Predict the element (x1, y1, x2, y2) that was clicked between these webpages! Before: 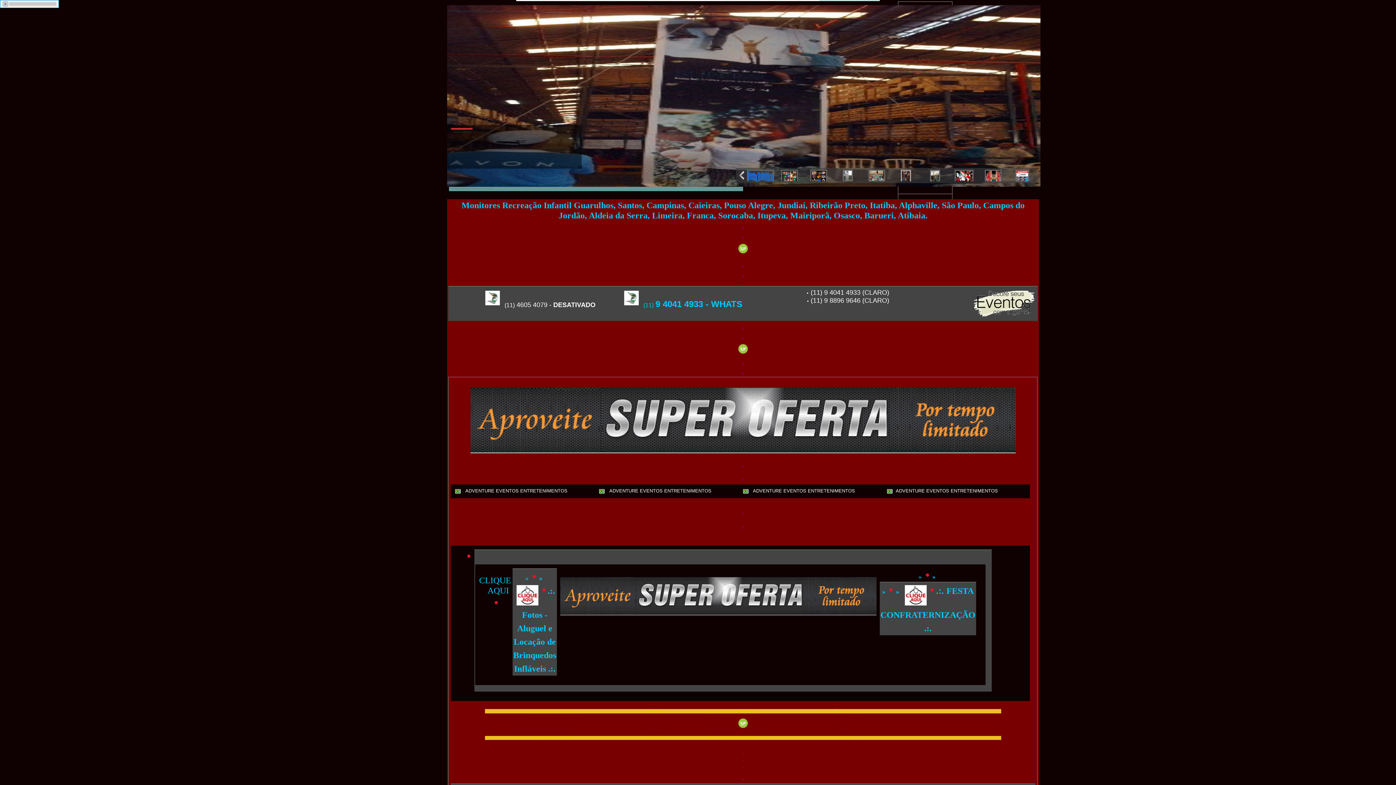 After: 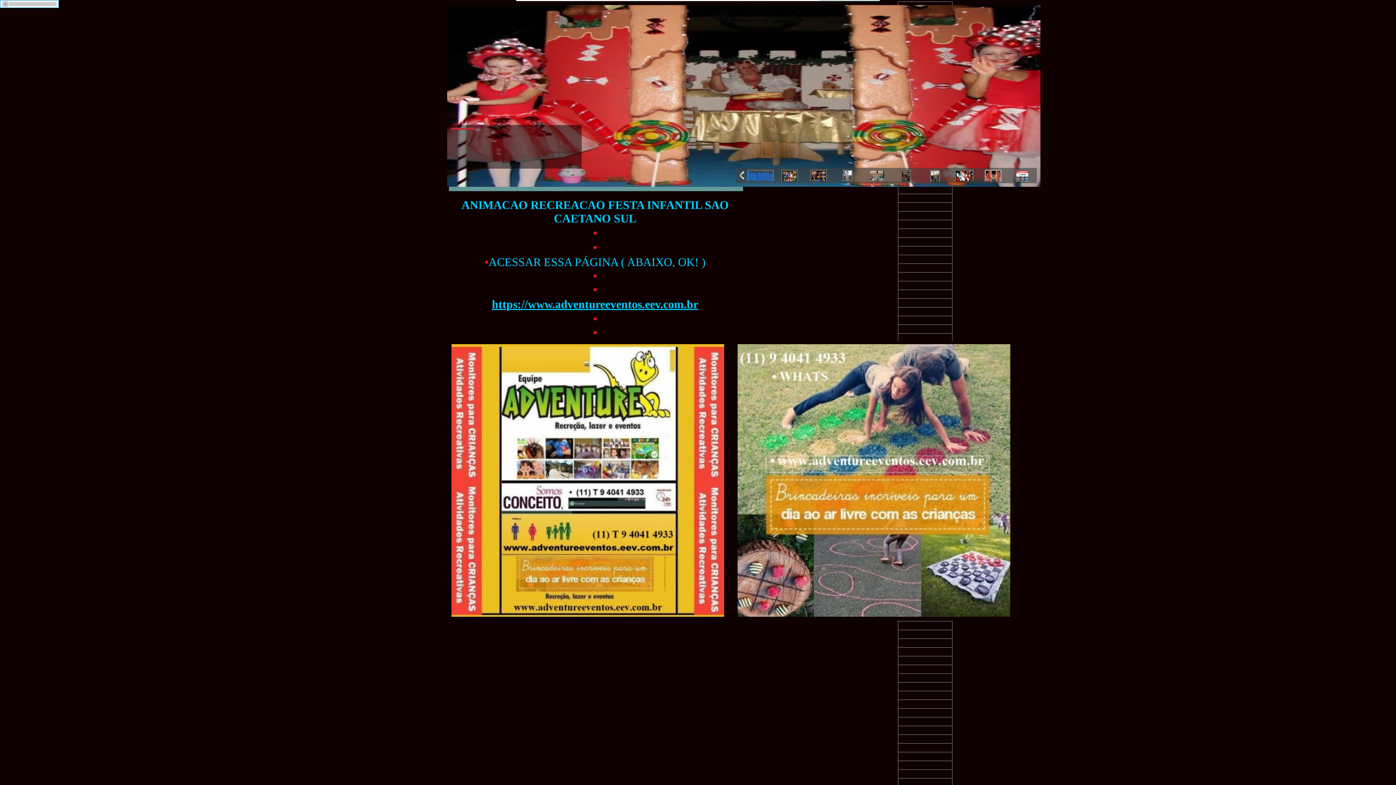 Action: bbox: (898, 185, 952, 193) label: ANIMACAO RECREACAO FESTA INFANTIL SAO CAETANO SUL